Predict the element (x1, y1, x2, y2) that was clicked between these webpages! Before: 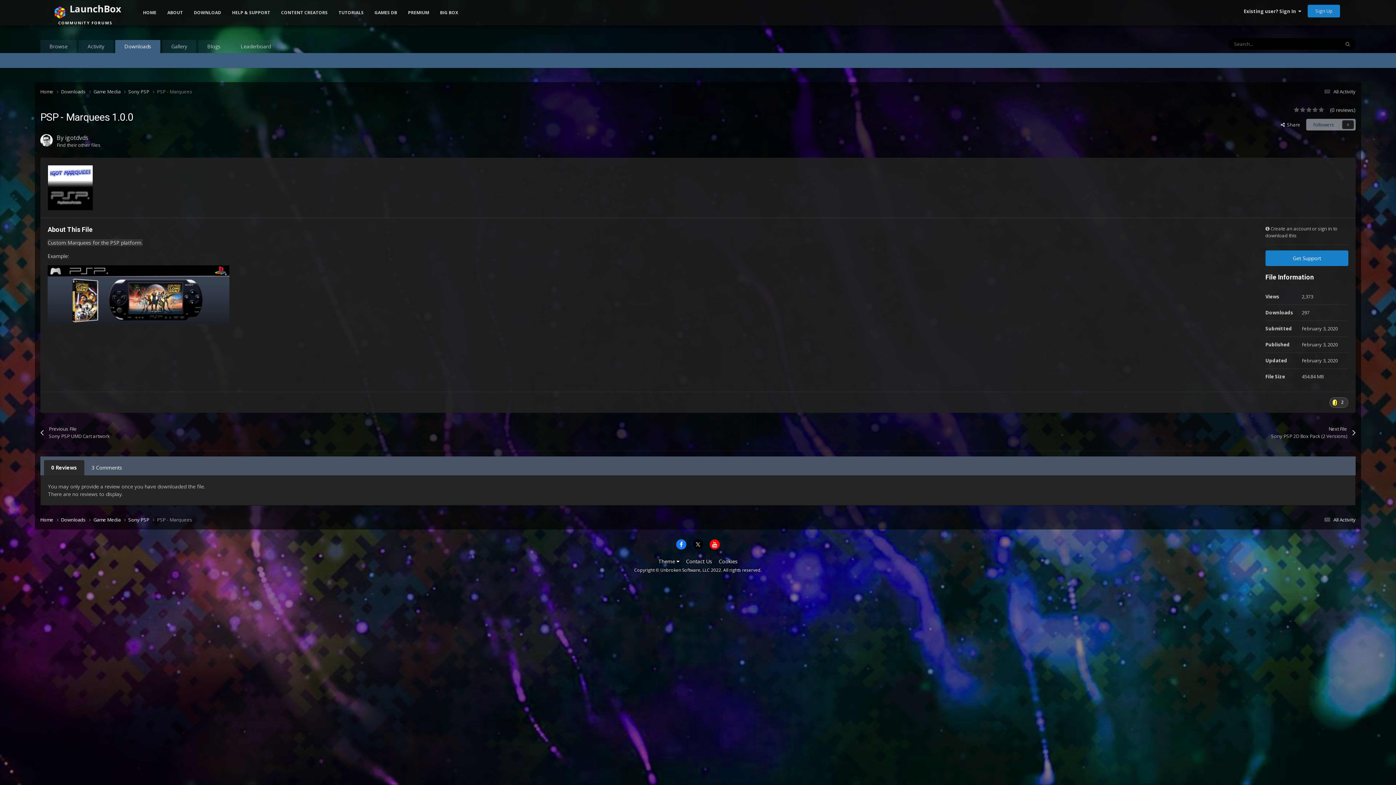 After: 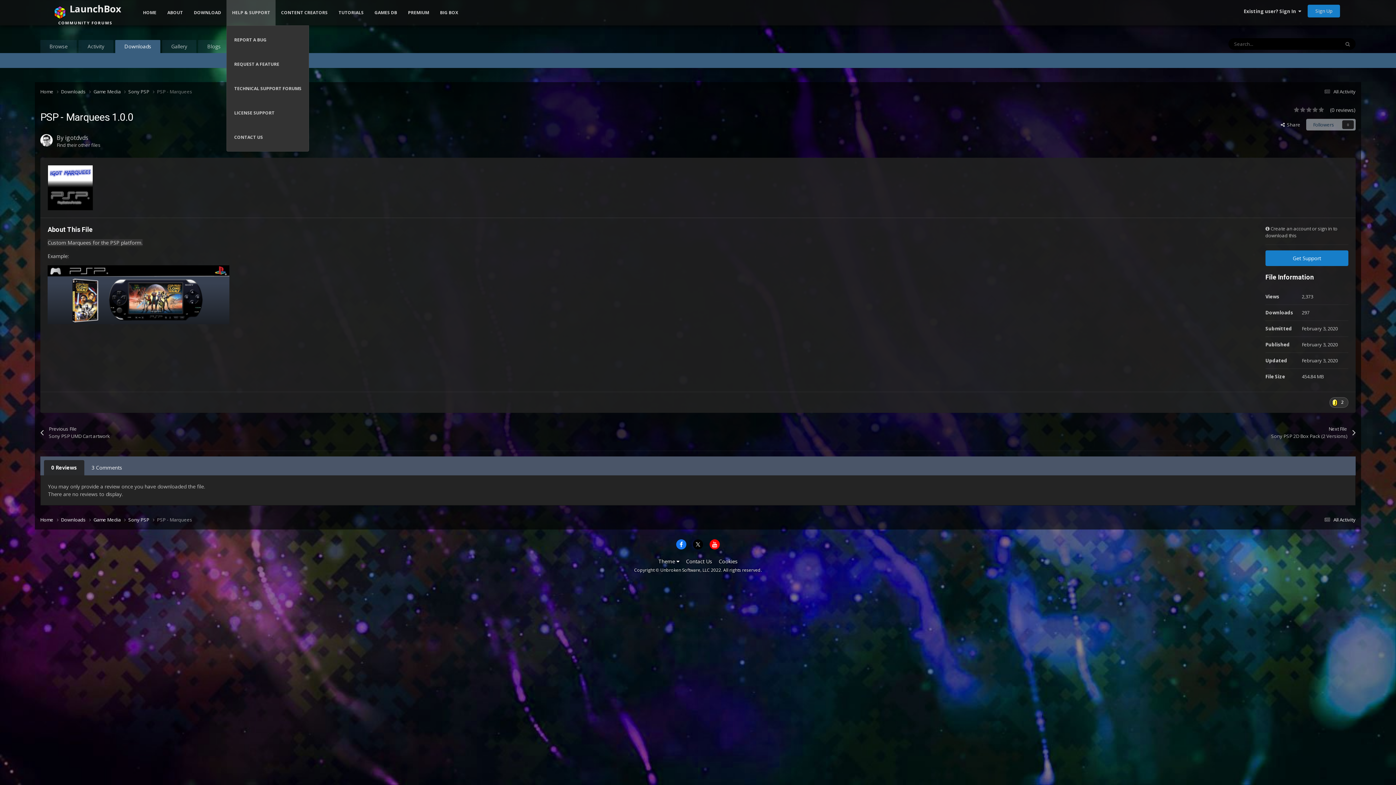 Action: label: HELP & SUPPORT bbox: (226, 0, 275, 25)